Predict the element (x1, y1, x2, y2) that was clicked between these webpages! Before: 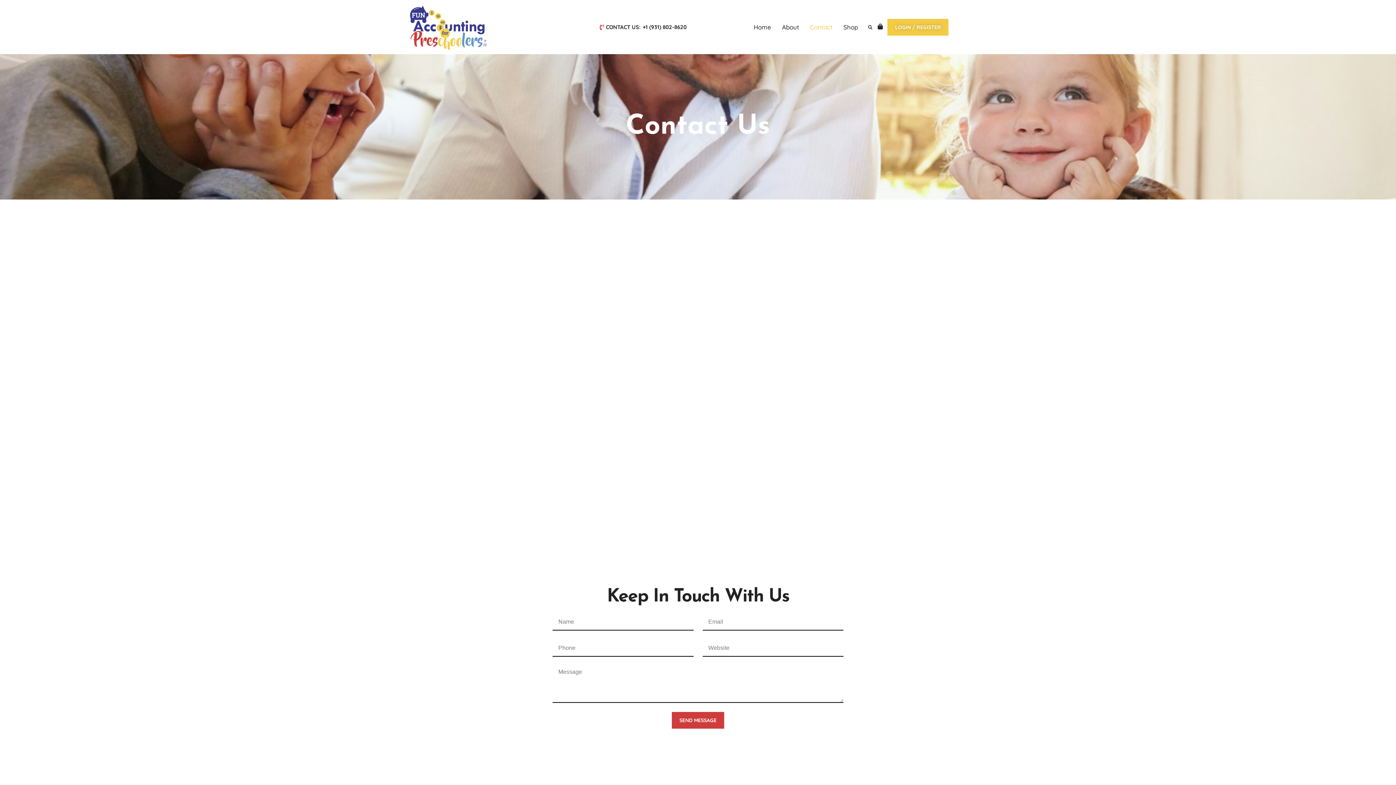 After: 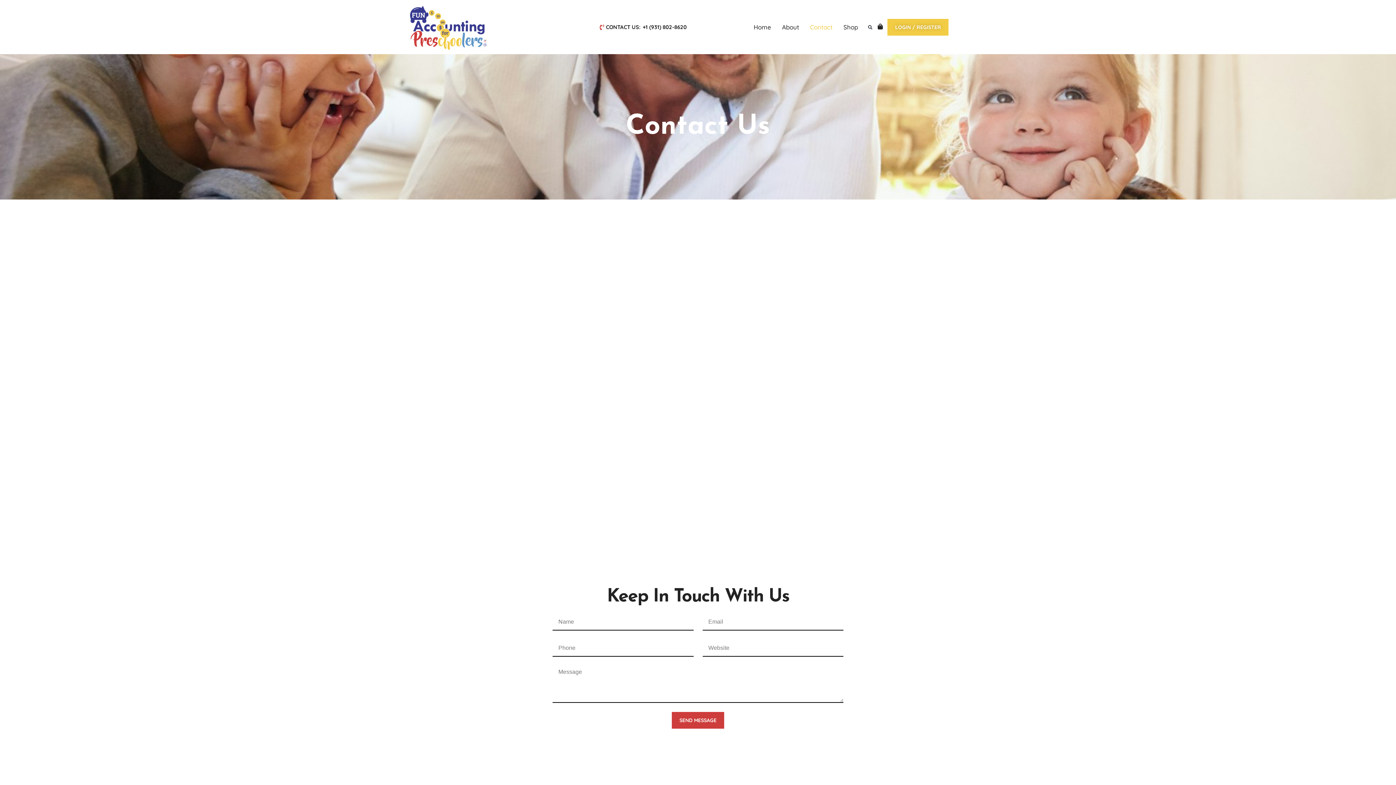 Action: label: Contact bbox: (804, 18, 838, 35)